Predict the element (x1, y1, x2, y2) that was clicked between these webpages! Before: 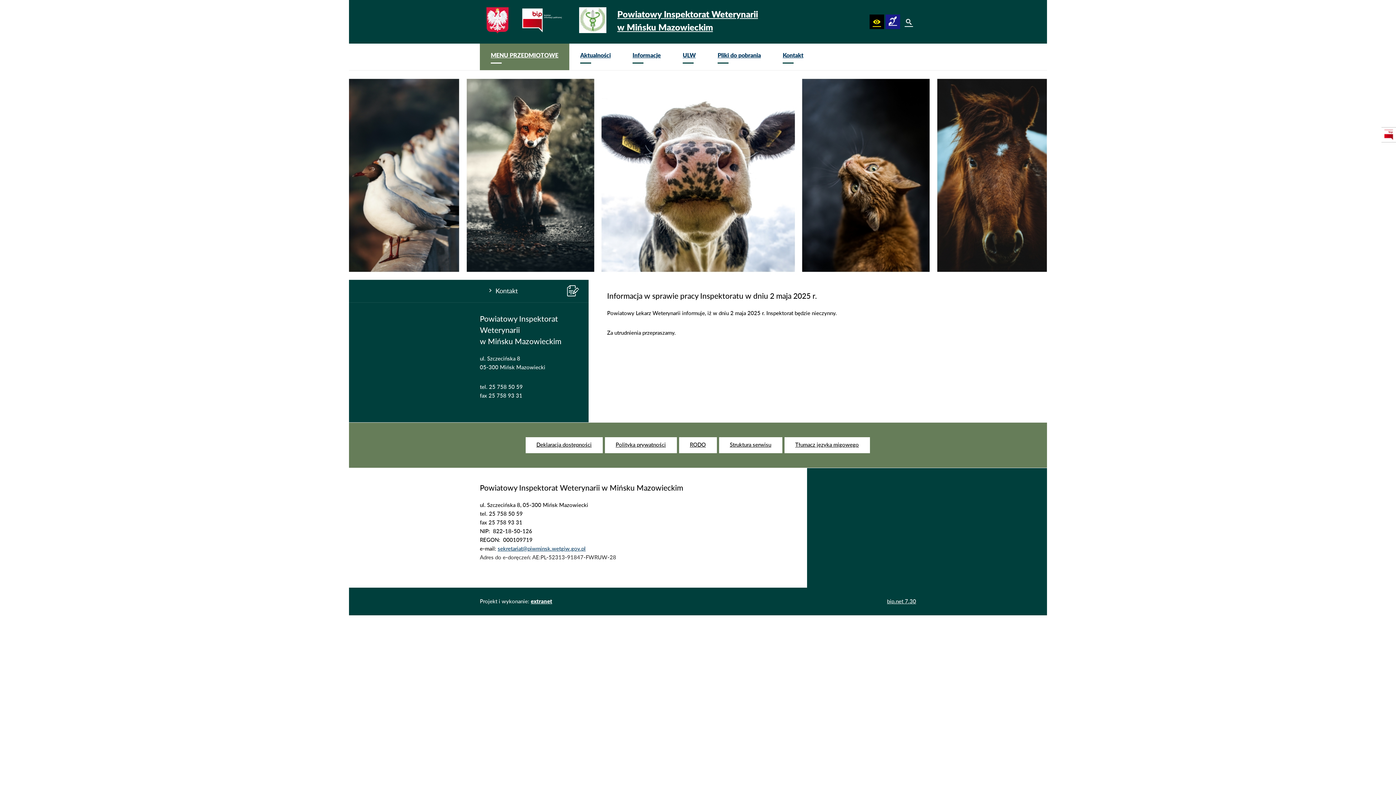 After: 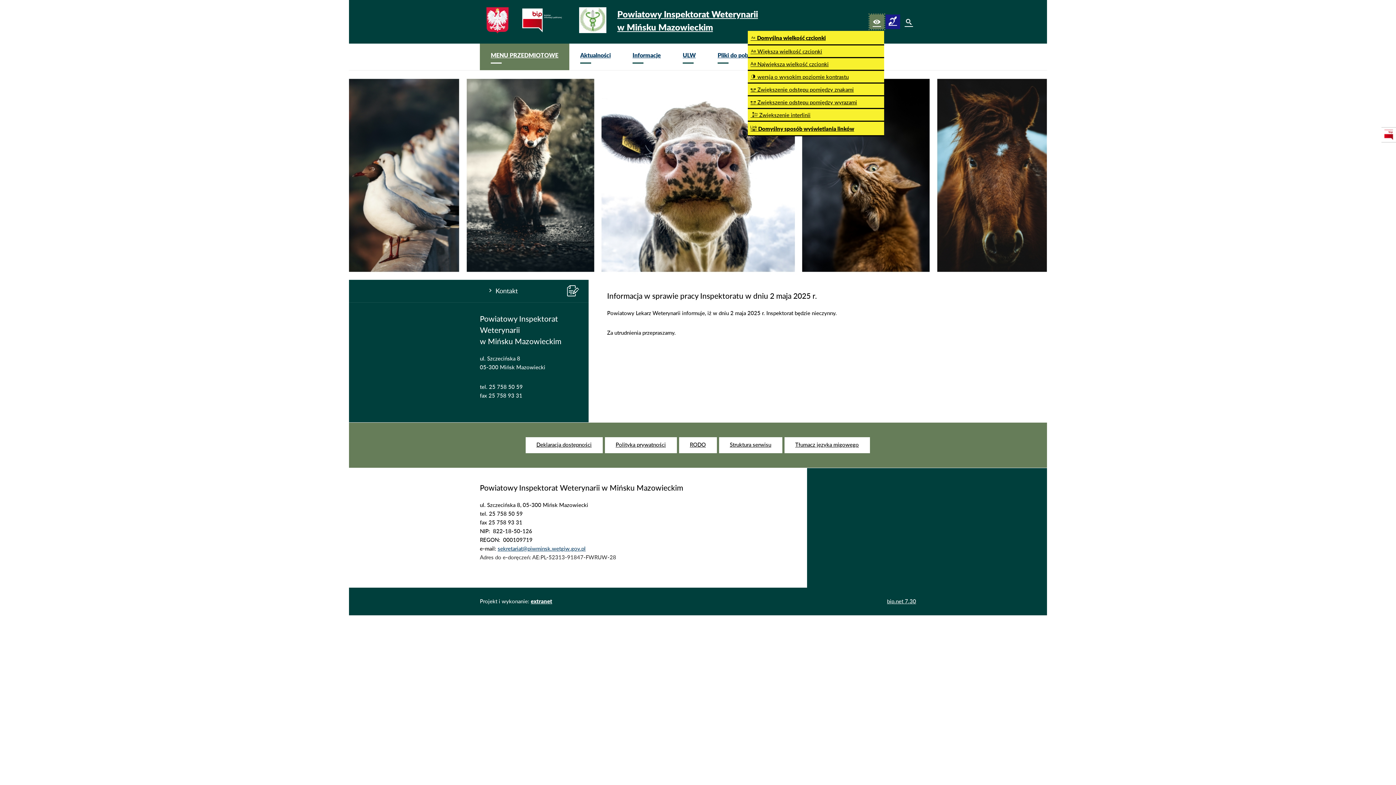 Action: label: Ułatwienia dostępu bbox: (869, 14, 884, 29)